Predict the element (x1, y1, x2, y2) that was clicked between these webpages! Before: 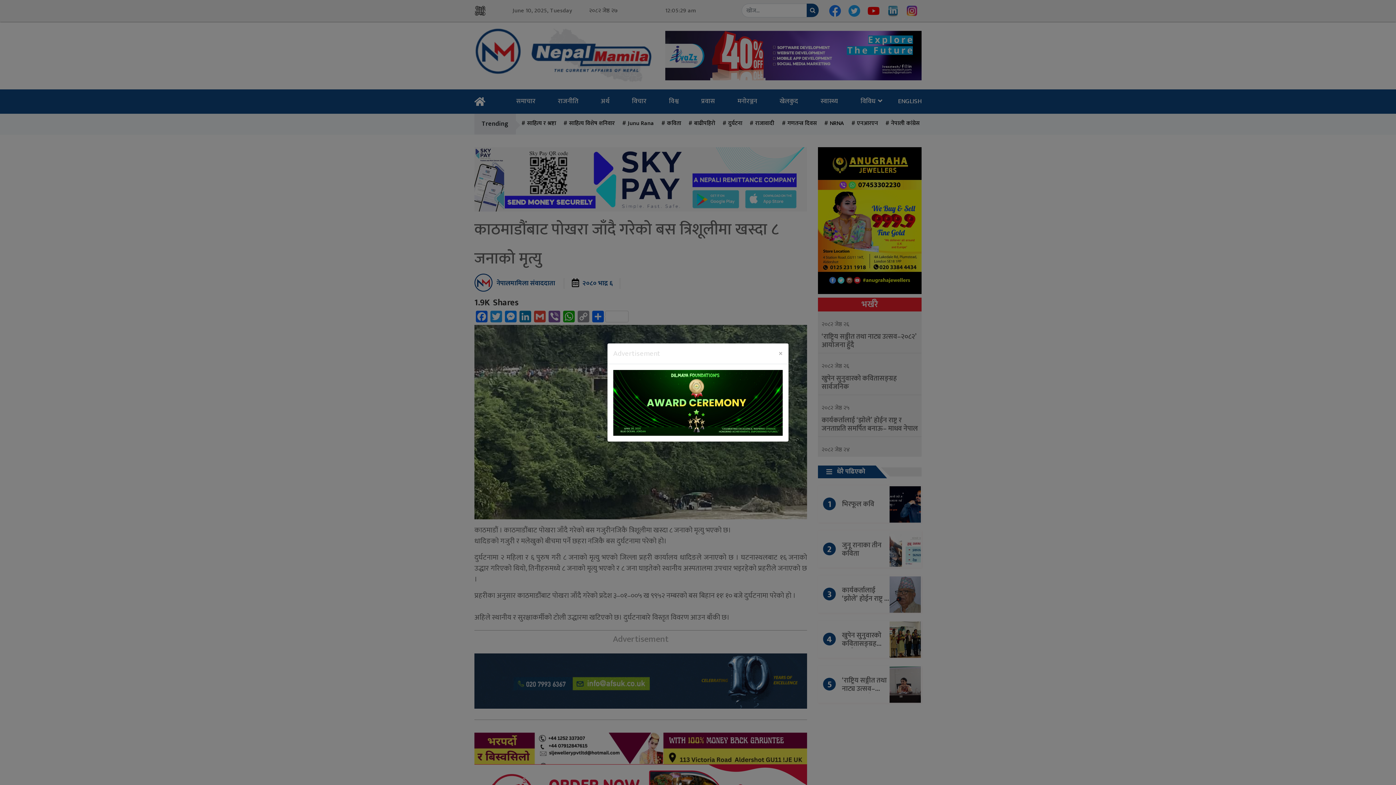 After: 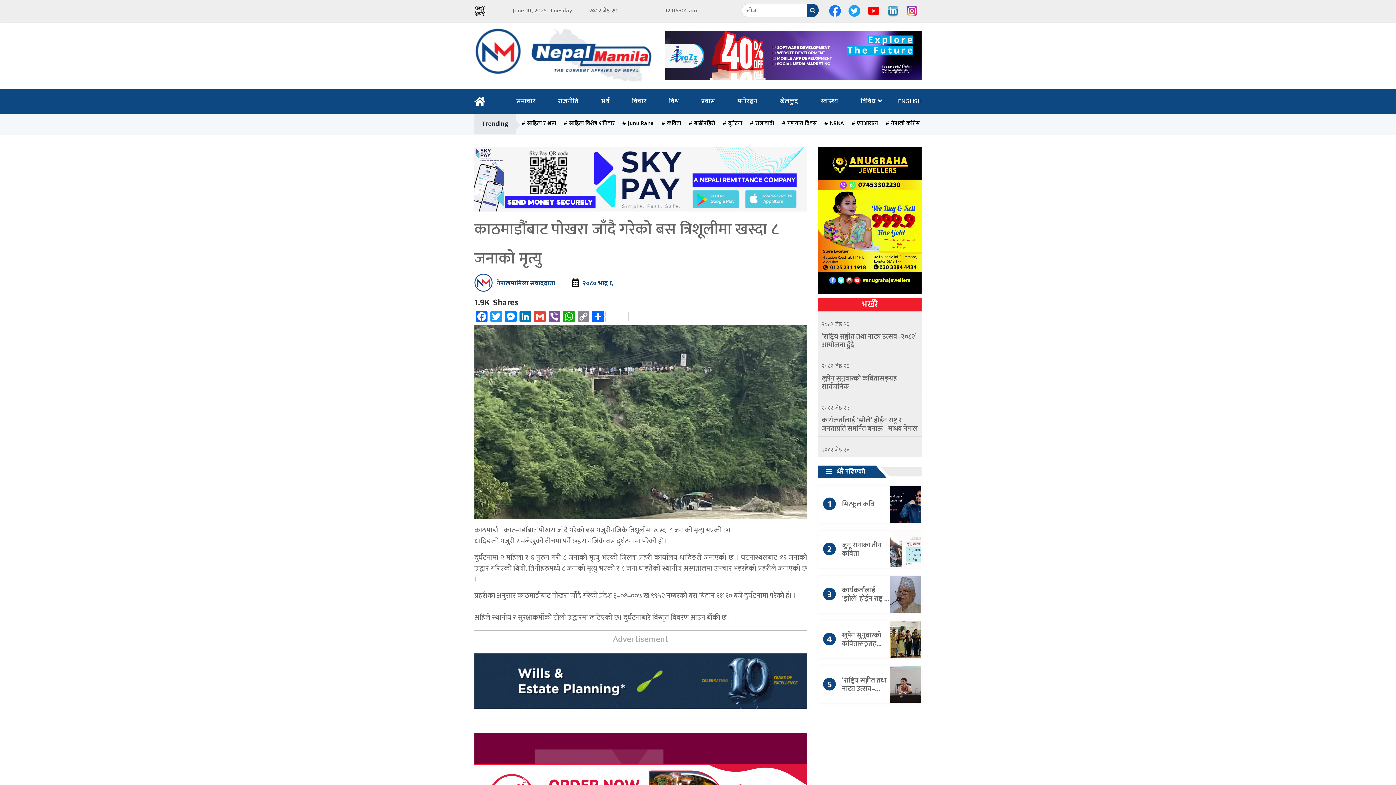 Action: label: Close bbox: (773, 343, 788, 363)